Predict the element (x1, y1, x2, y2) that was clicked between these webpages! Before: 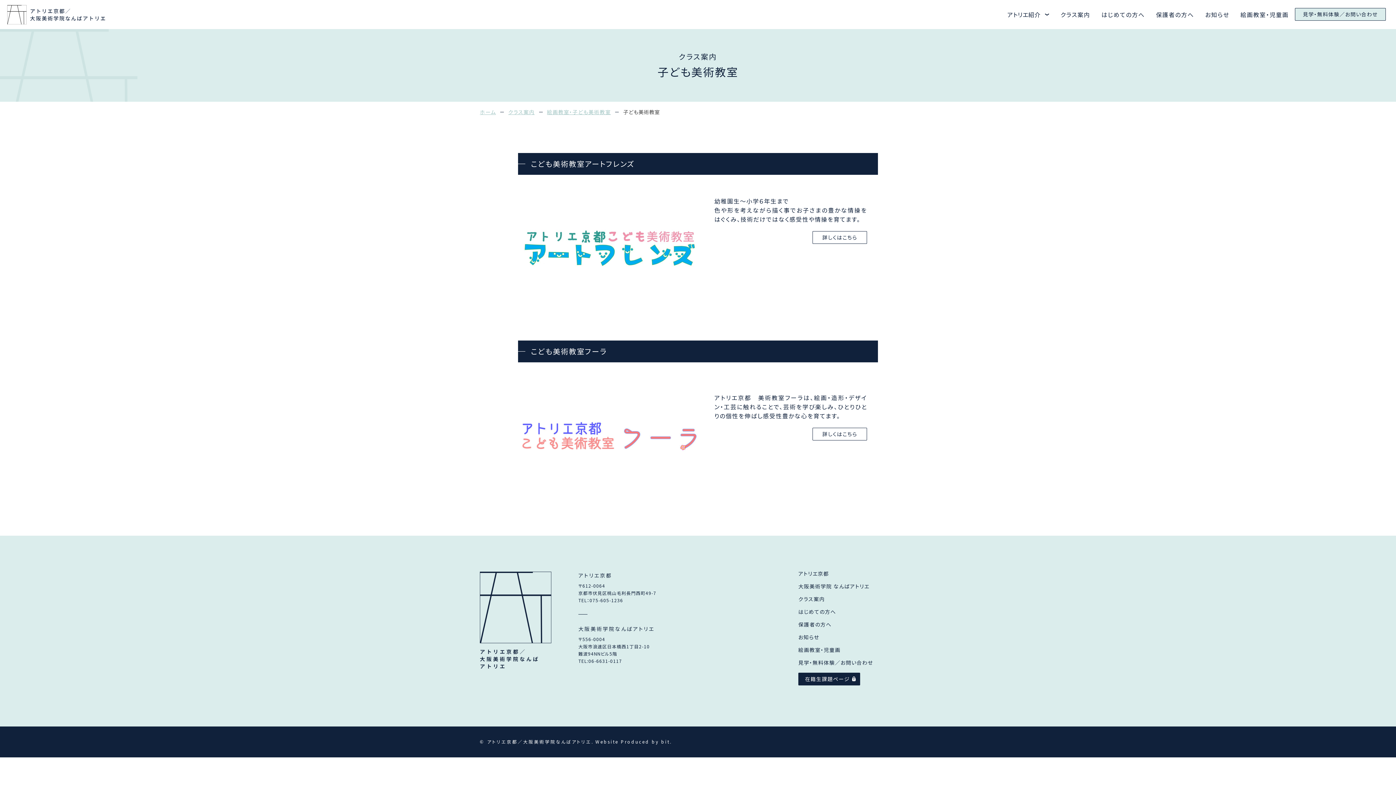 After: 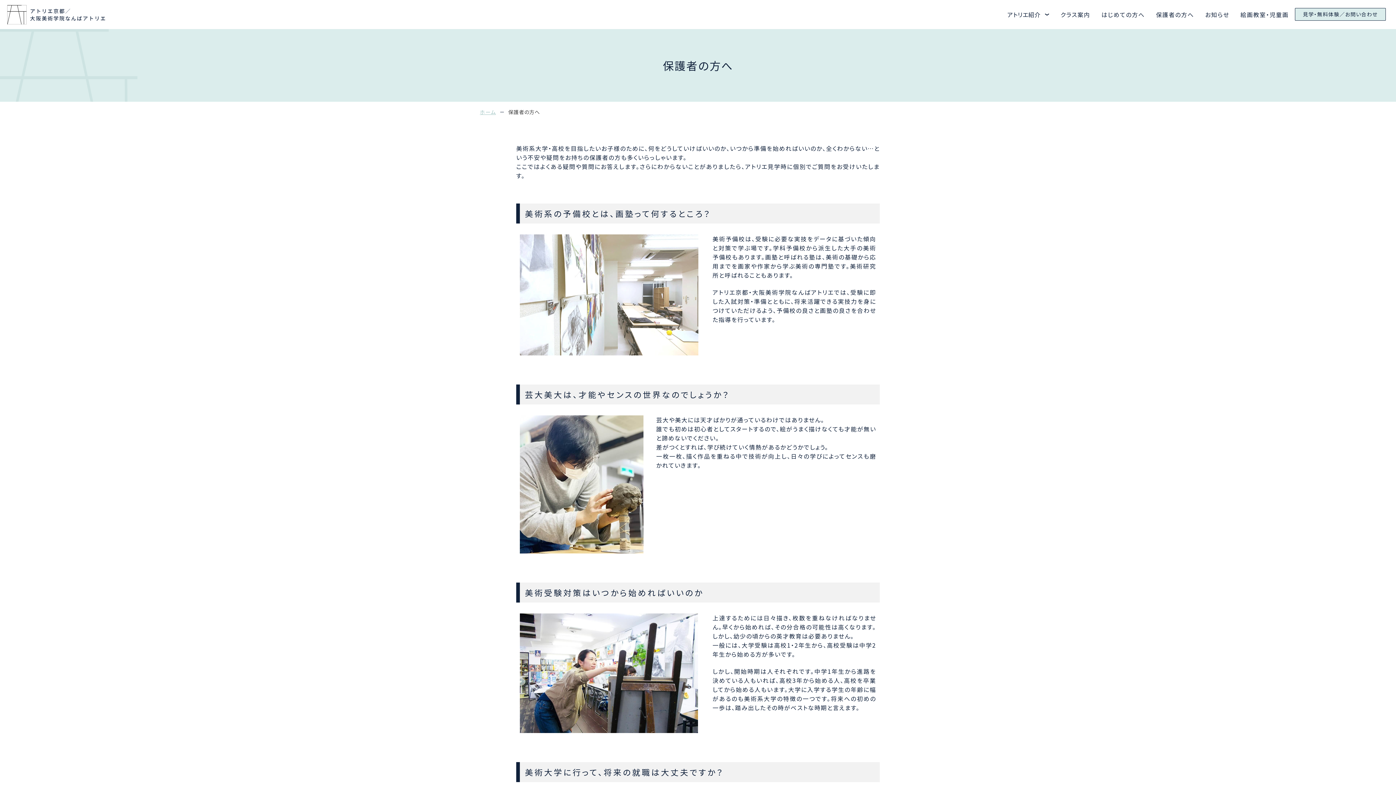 Action: label: 保護者の方へ bbox: (1156, 10, 1194, 18)